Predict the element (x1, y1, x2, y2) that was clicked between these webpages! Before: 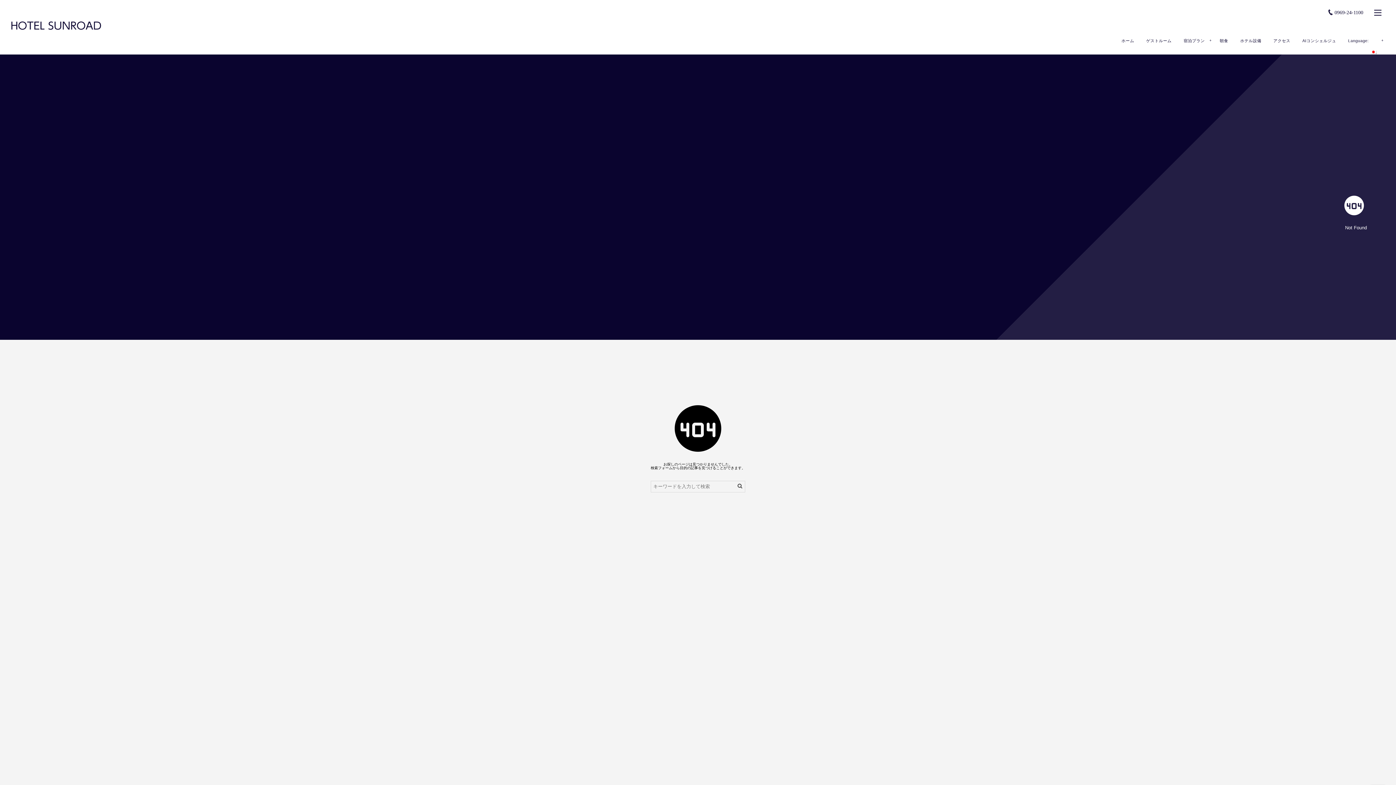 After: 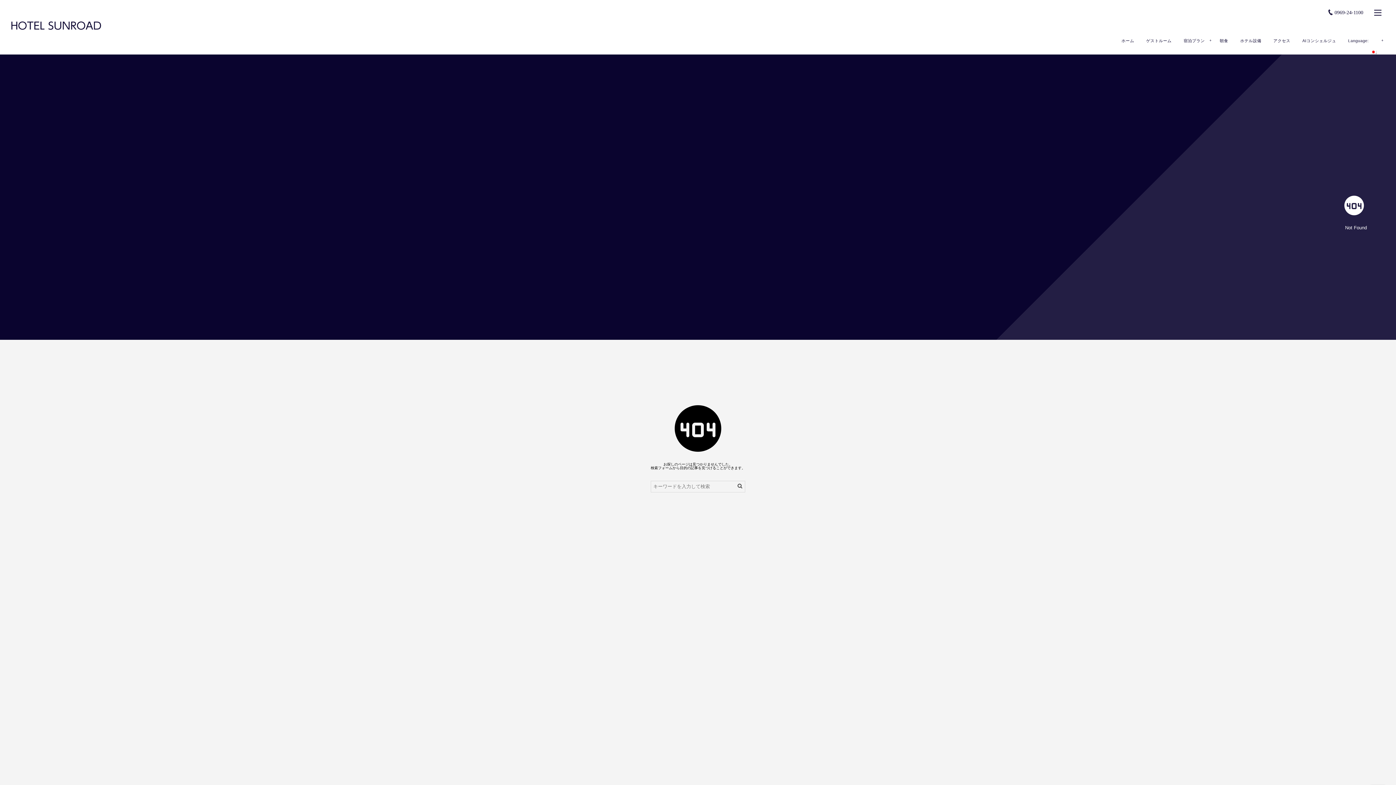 Action: bbox: (1326, 5, 1363, 20) label: 0969-24-1100